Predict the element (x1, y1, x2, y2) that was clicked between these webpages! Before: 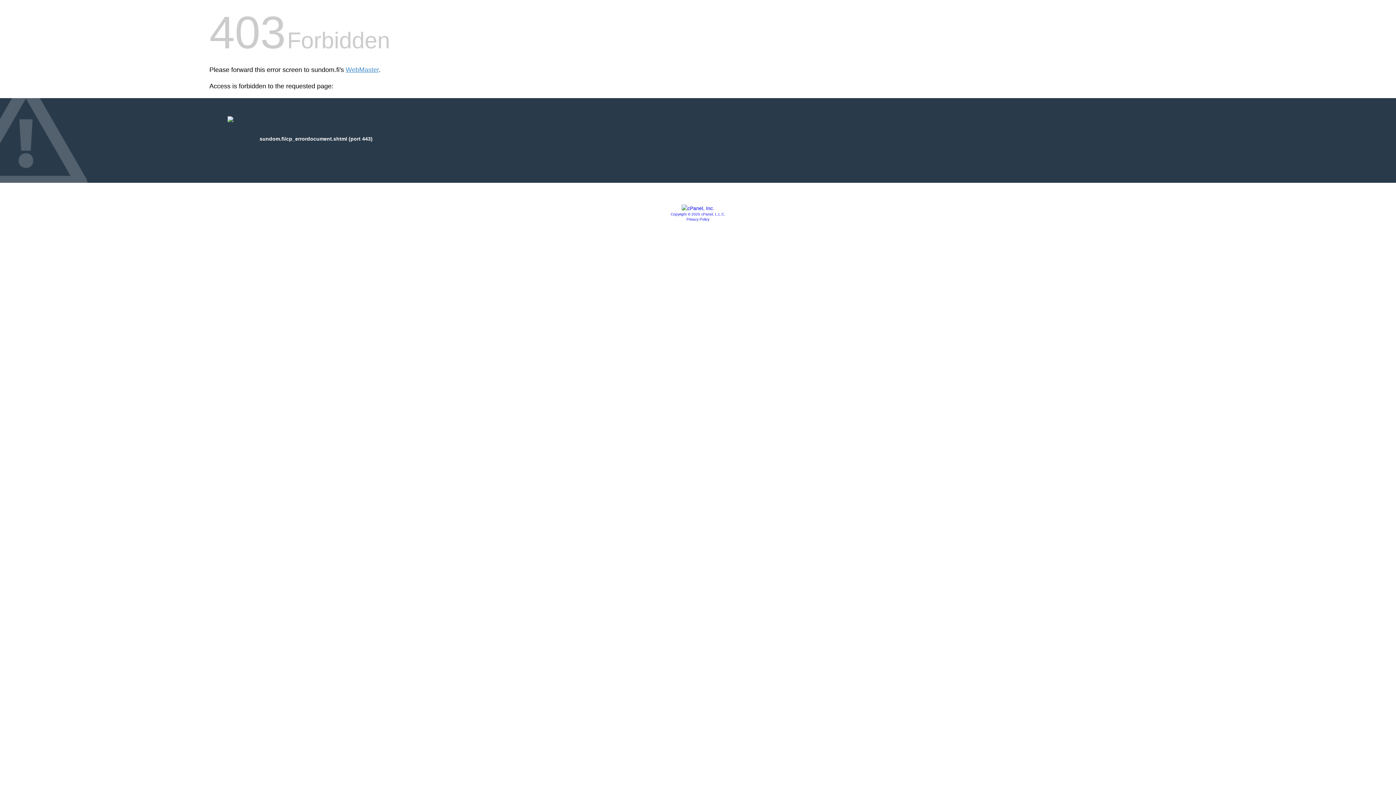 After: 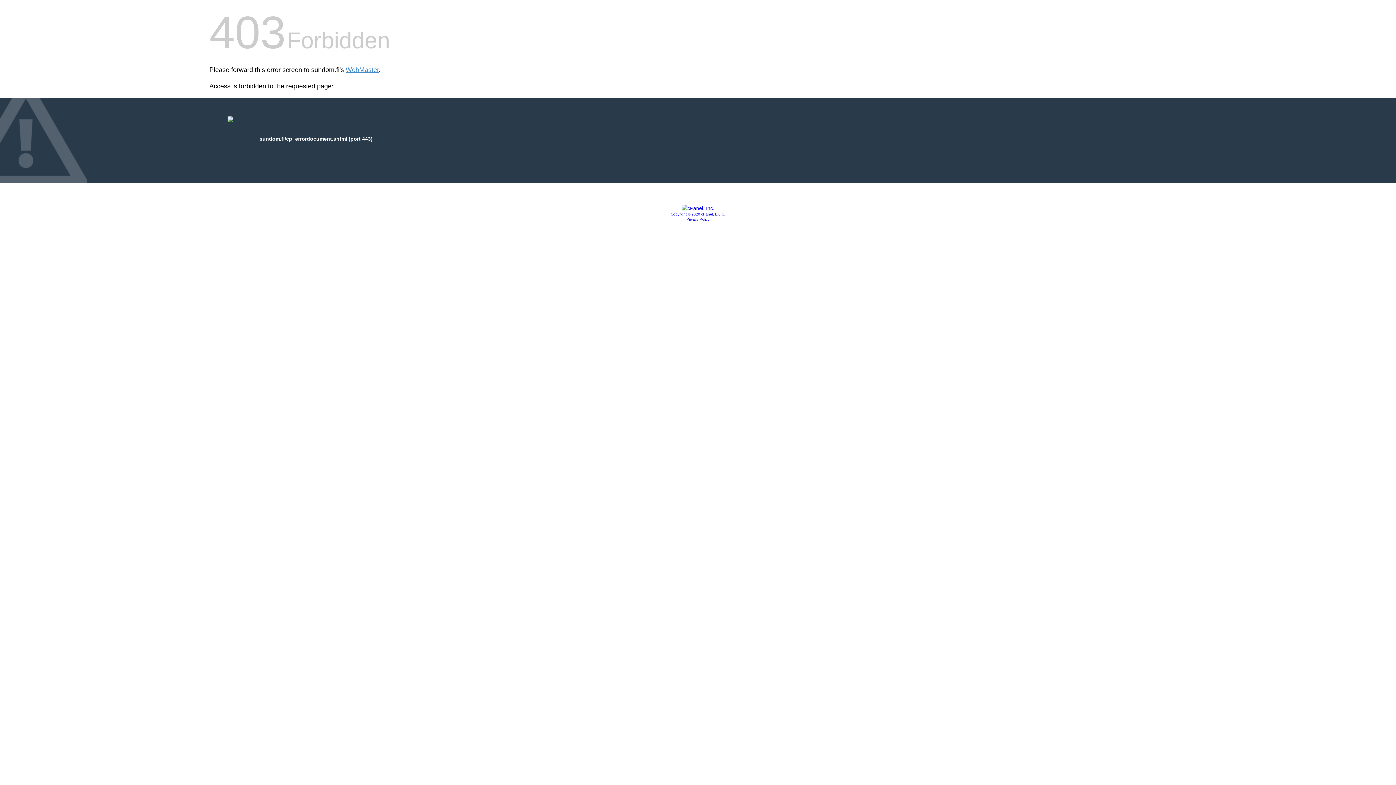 Action: label: Privacy Policy bbox: (686, 217, 709, 221)